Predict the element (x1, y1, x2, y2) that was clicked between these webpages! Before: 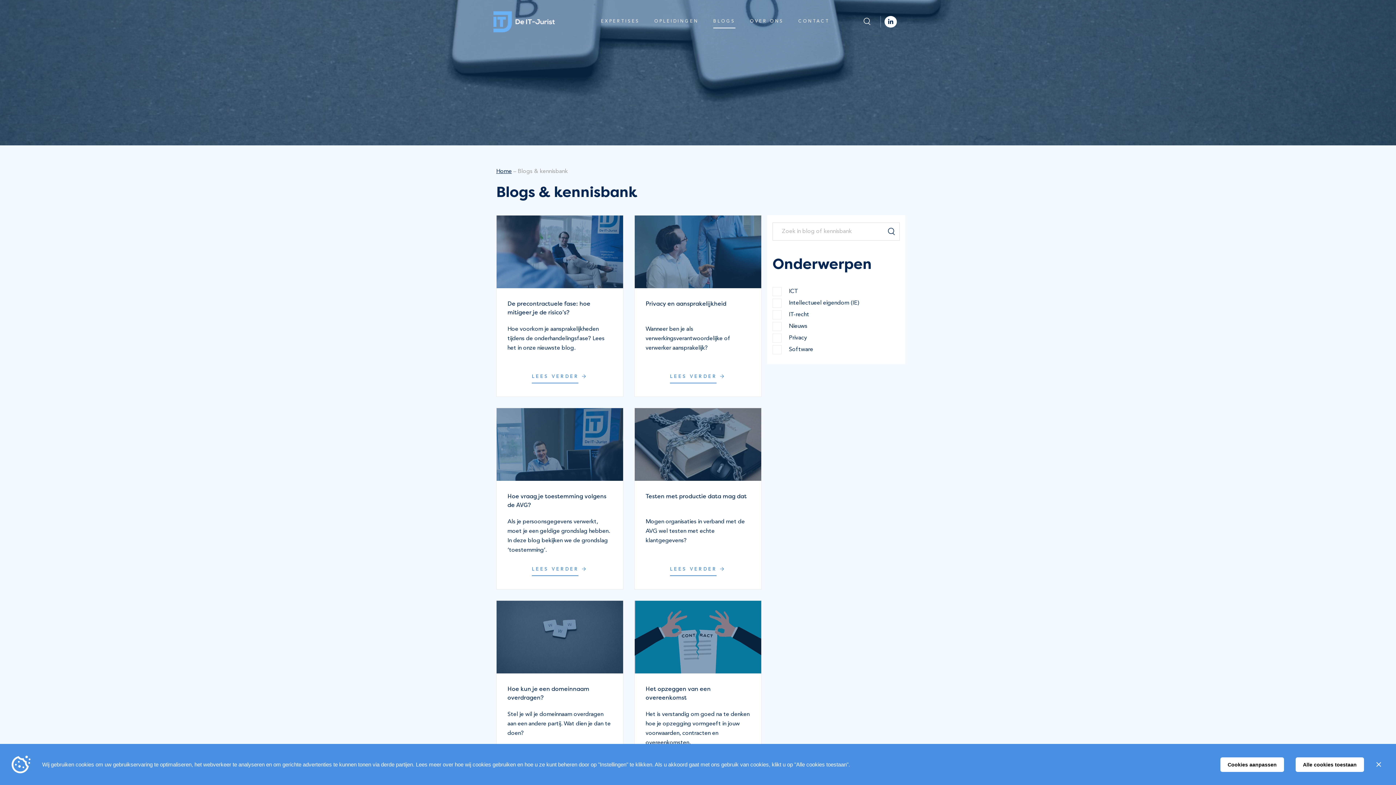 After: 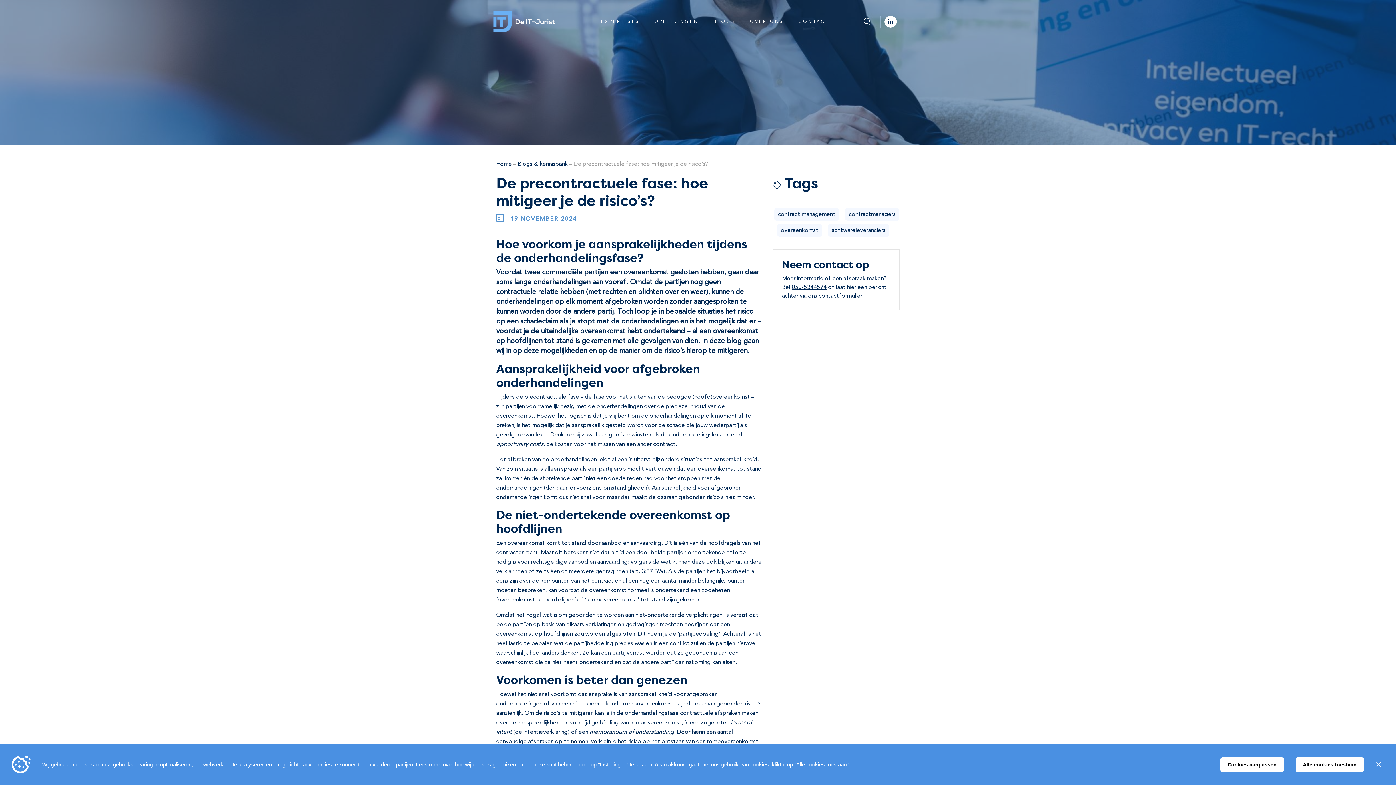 Action: bbox: (507, 299, 612, 361) label: De precontractuele fase: hoe mitigeer je de risico’s?
Hoe voorkom je aansprakelijkheden tijdens de onderhandelingsfase? Lees het in onze nieuwste blog.